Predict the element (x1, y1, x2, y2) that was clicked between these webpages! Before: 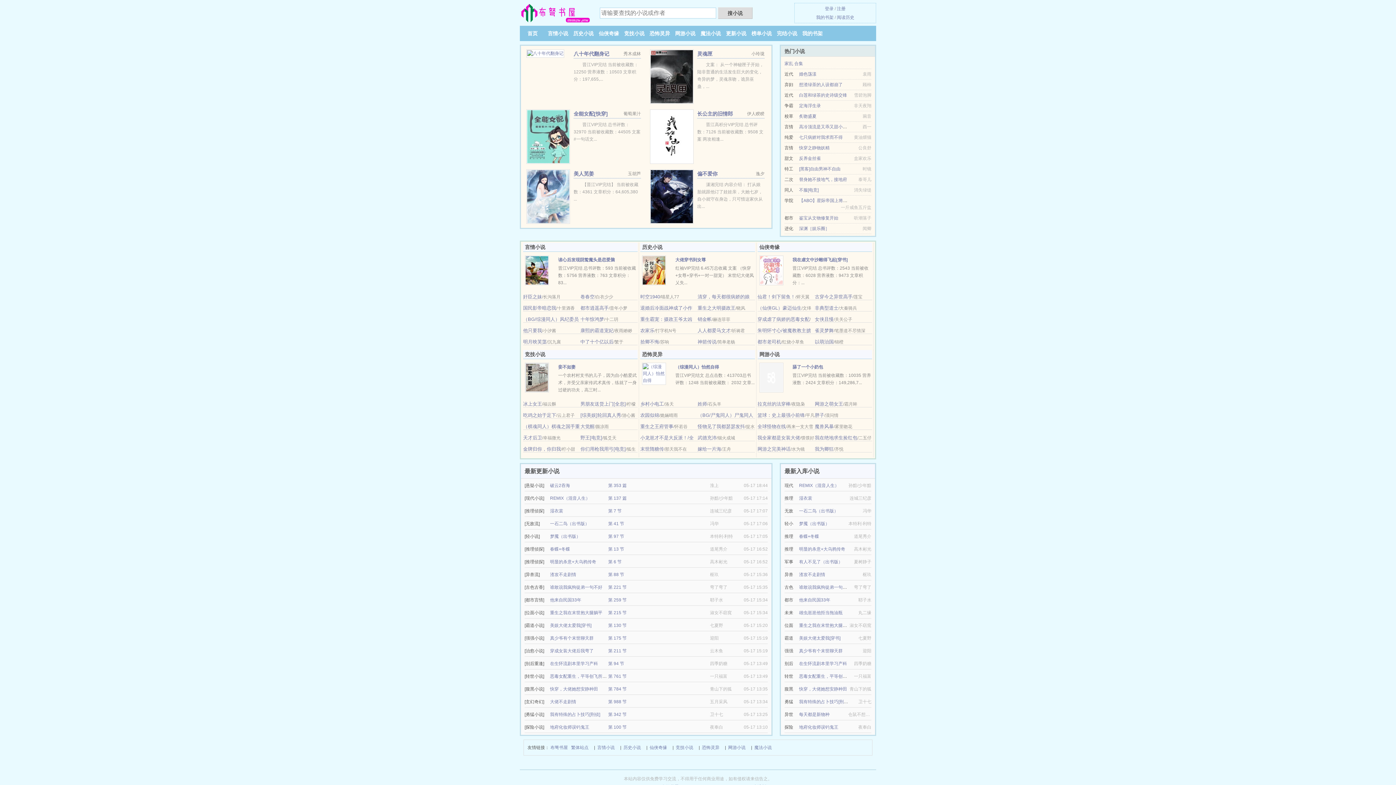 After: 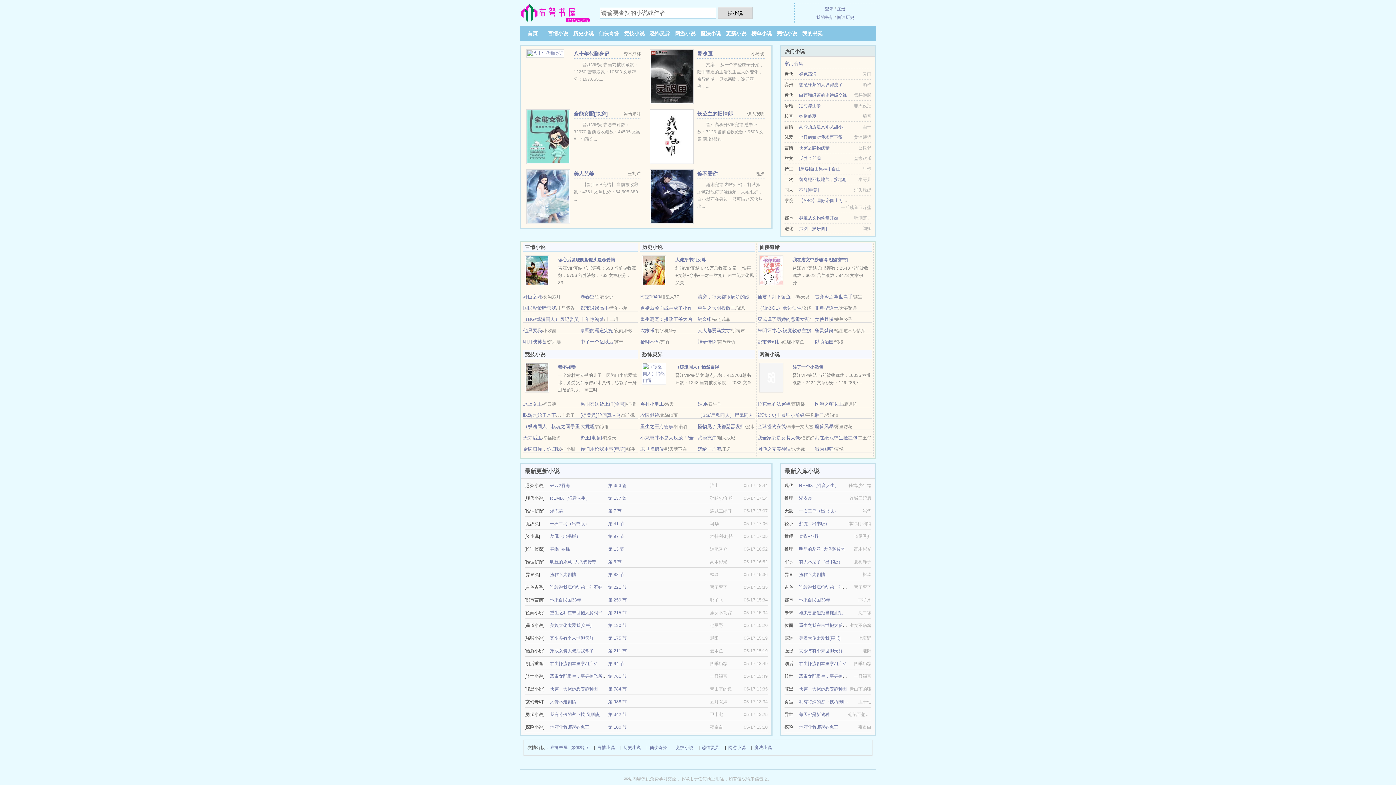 Action: bbox: (799, 113, 816, 118) label: 炙吻盛夏